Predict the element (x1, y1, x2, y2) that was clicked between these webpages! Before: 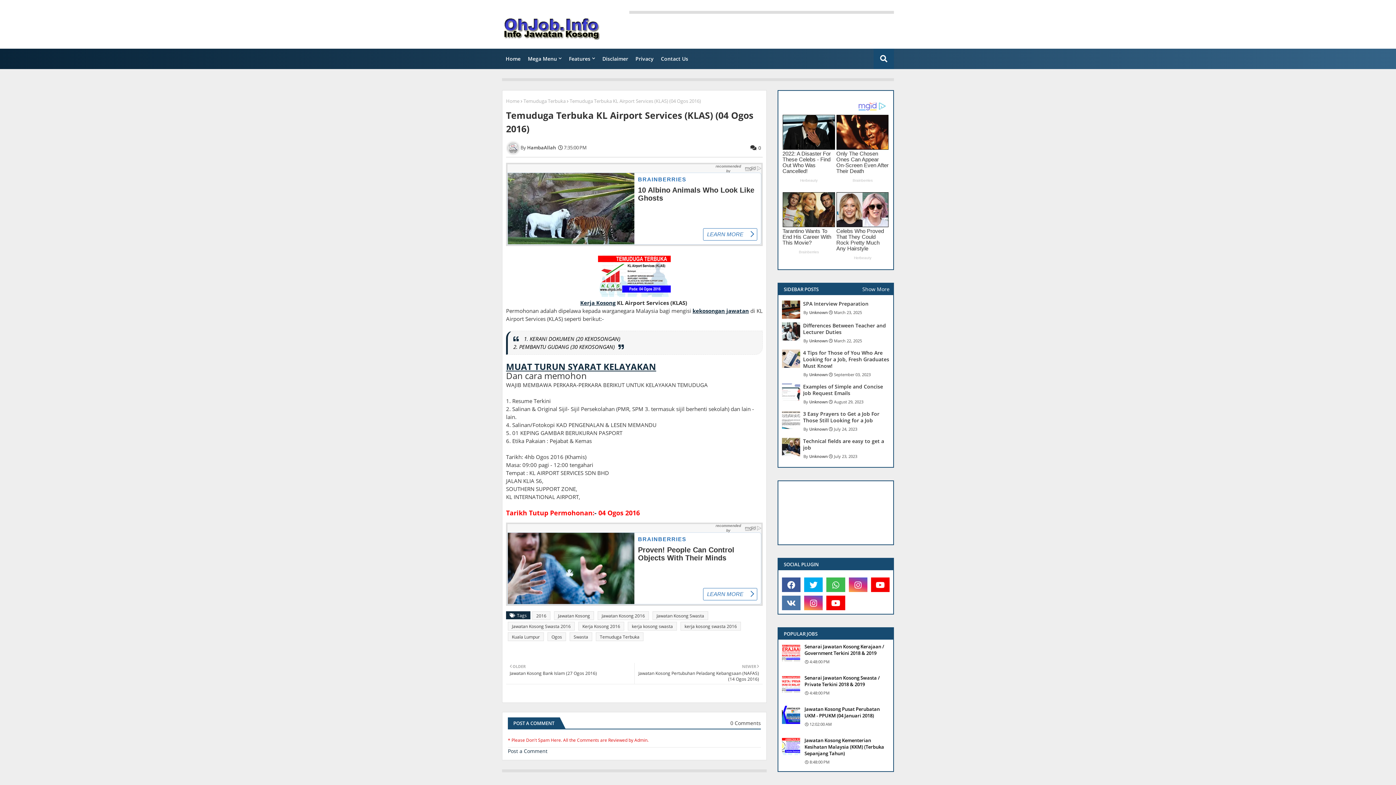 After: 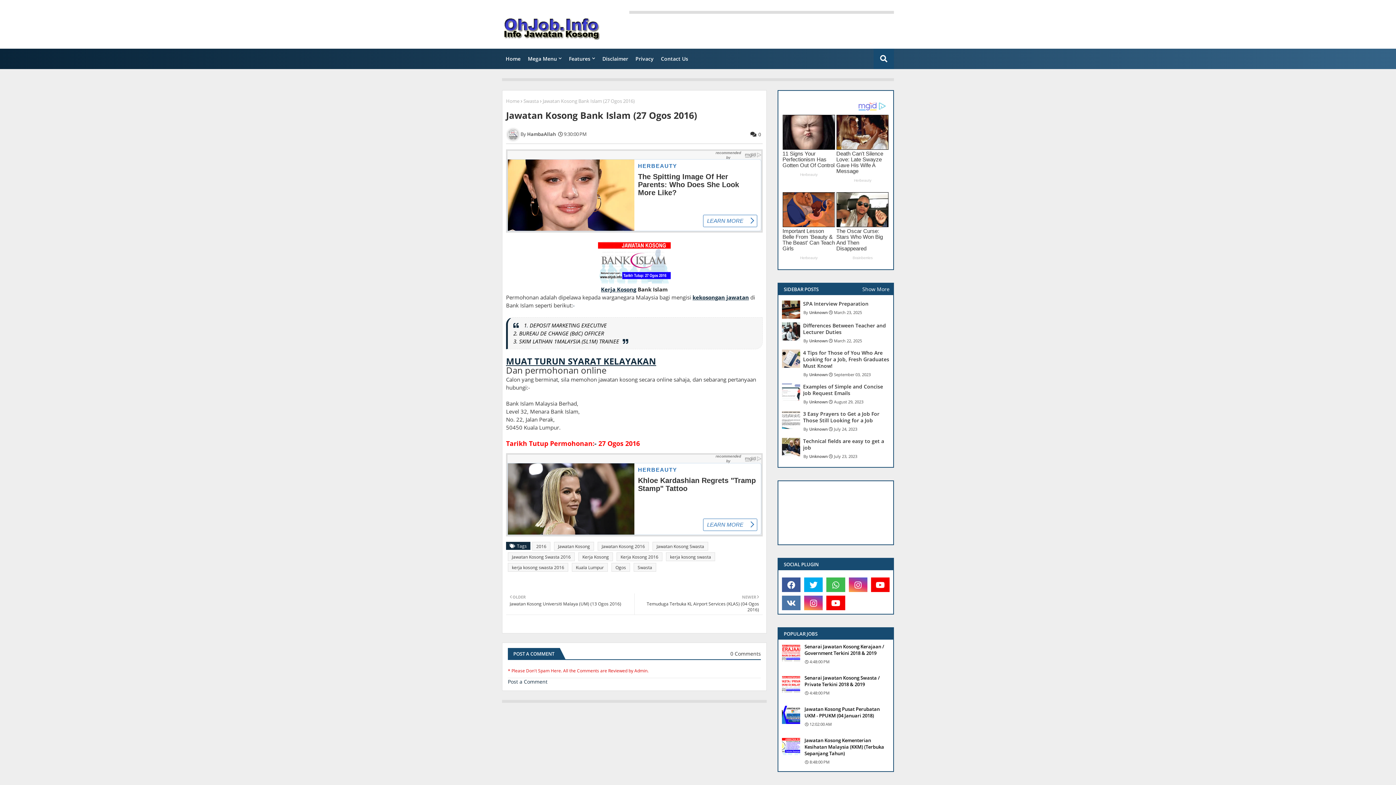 Action: label: OLDER

Jawatan Kosong Bank Islam (27 Ogos 2016) bbox: (509, 663, 634, 676)